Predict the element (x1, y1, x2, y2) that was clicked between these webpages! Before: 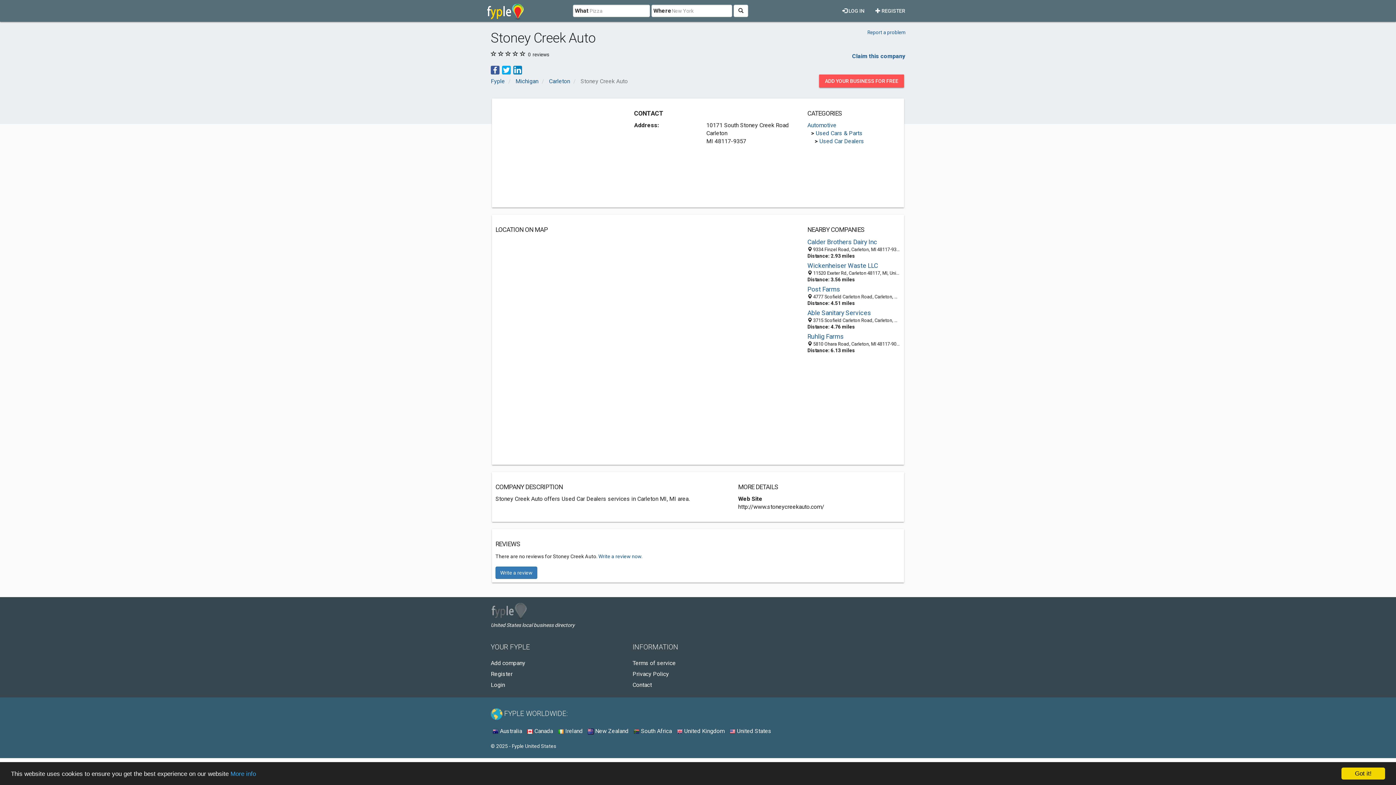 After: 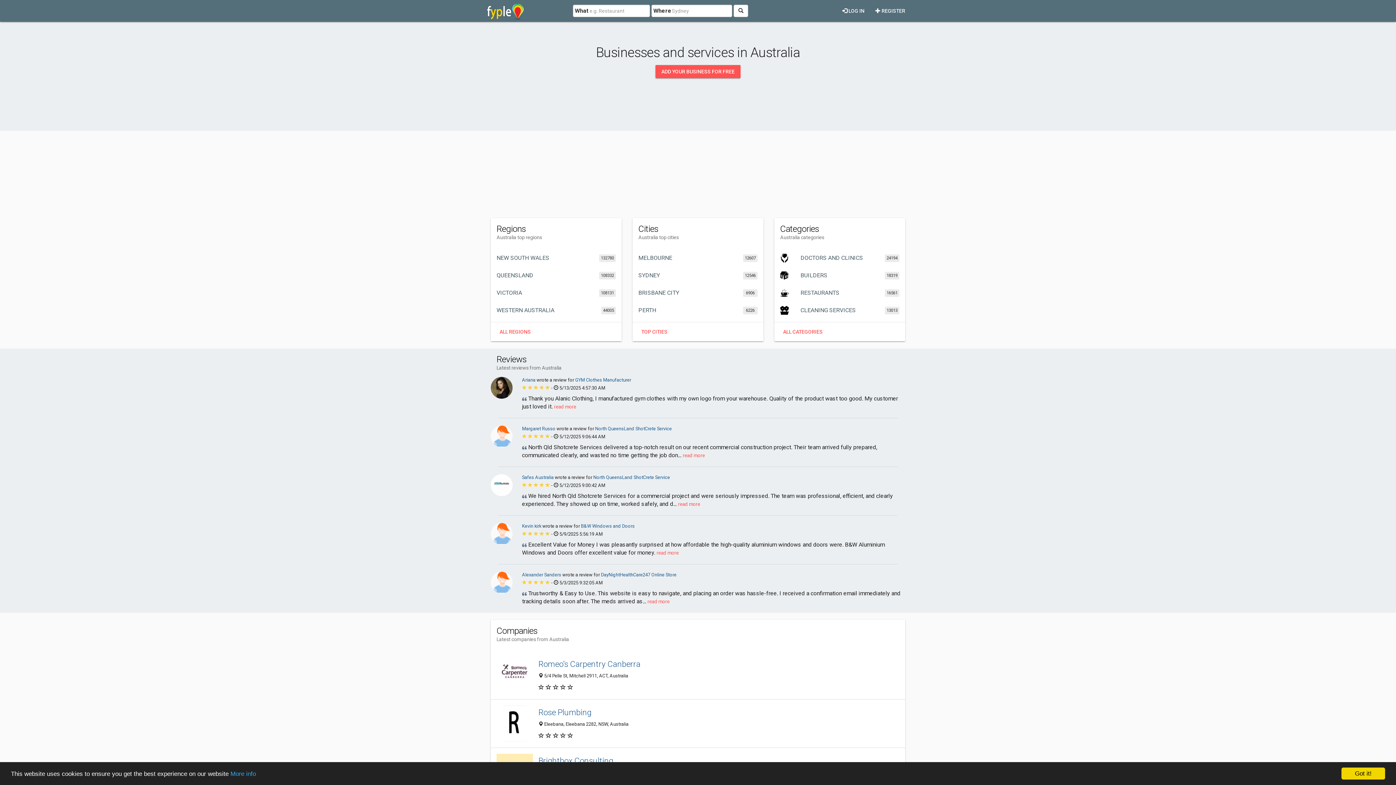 Action: bbox: (492, 728, 522, 734) label:  Australia